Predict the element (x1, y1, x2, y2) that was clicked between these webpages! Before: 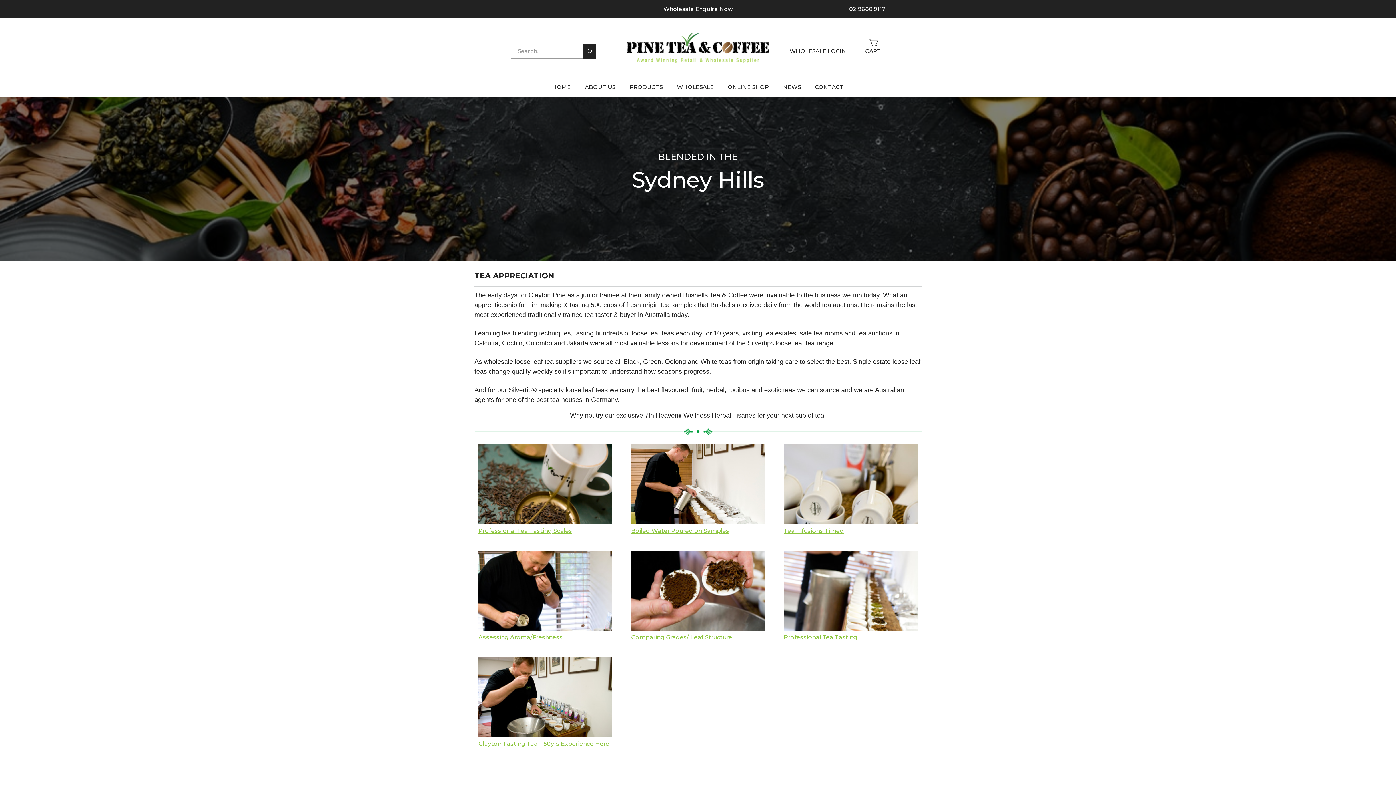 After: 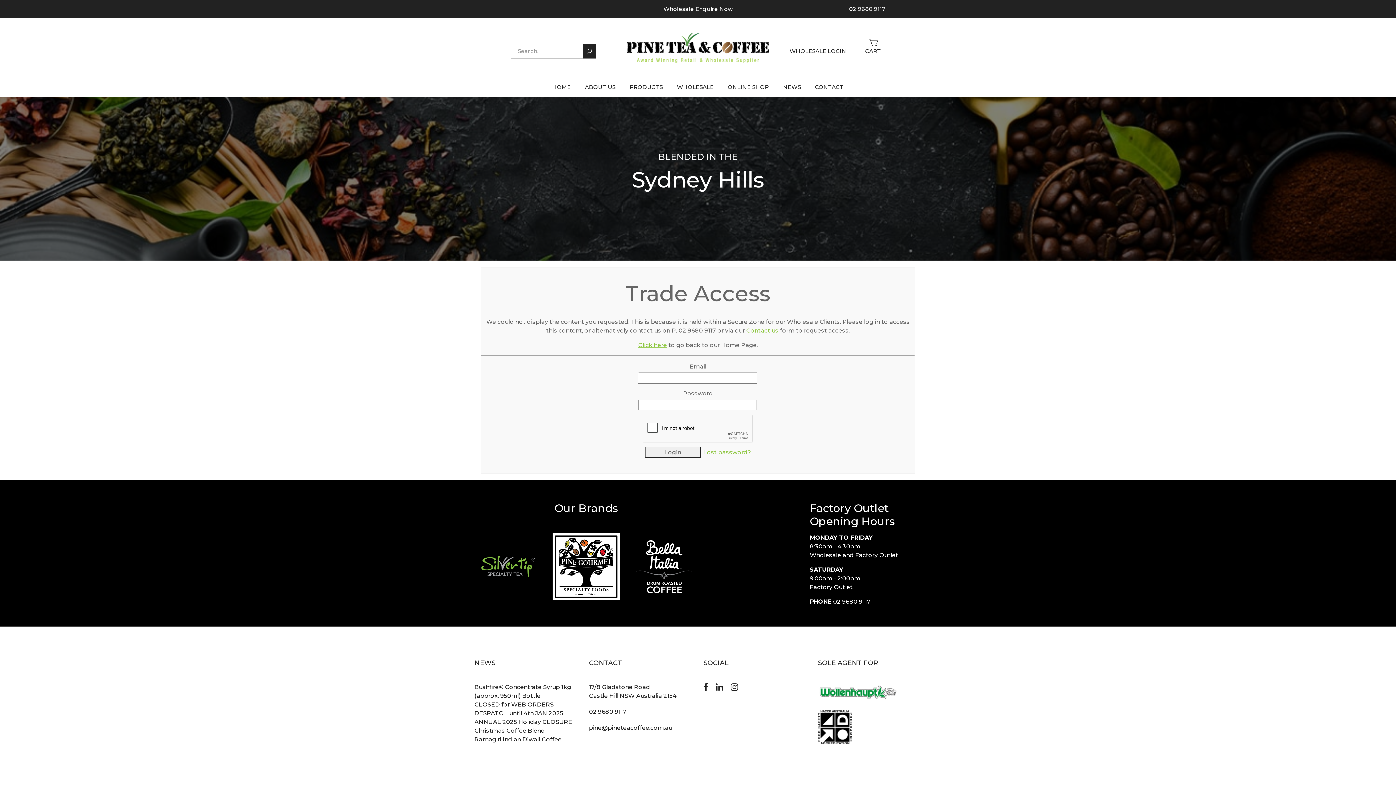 Action: label: WHOLESALE LOGIN bbox: (789, 47, 846, 55)